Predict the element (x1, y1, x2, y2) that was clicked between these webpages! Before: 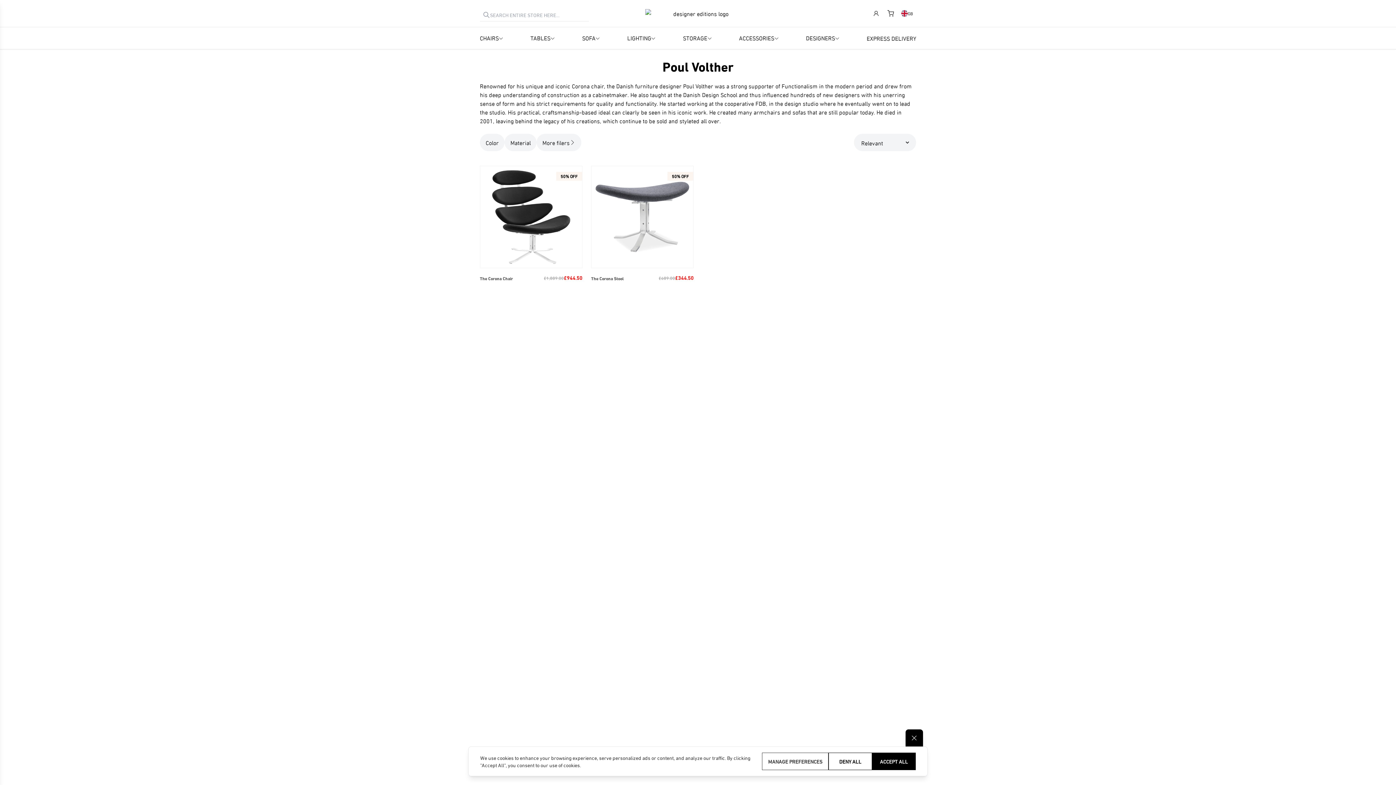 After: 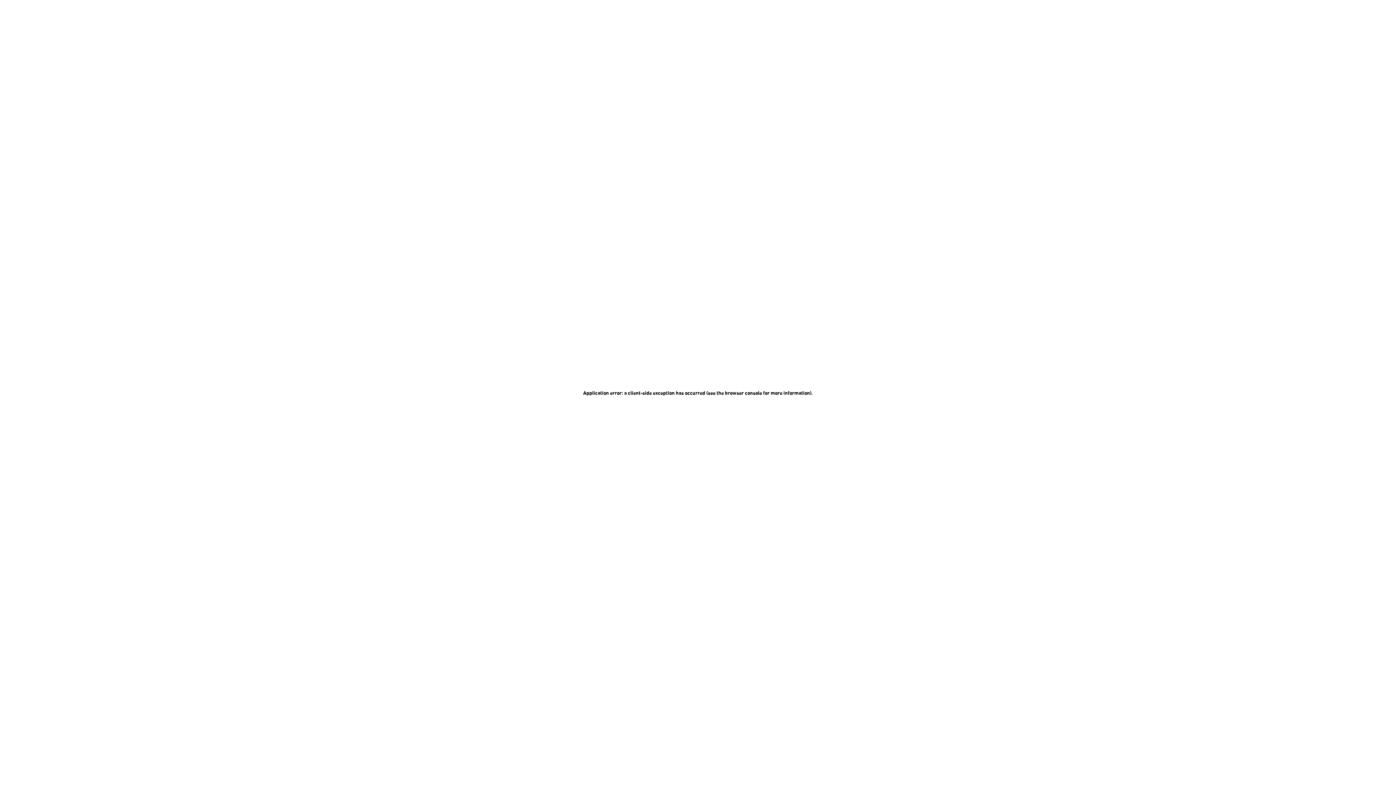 Action: bbox: (480, 165, 582, 268) label: 50% OFF